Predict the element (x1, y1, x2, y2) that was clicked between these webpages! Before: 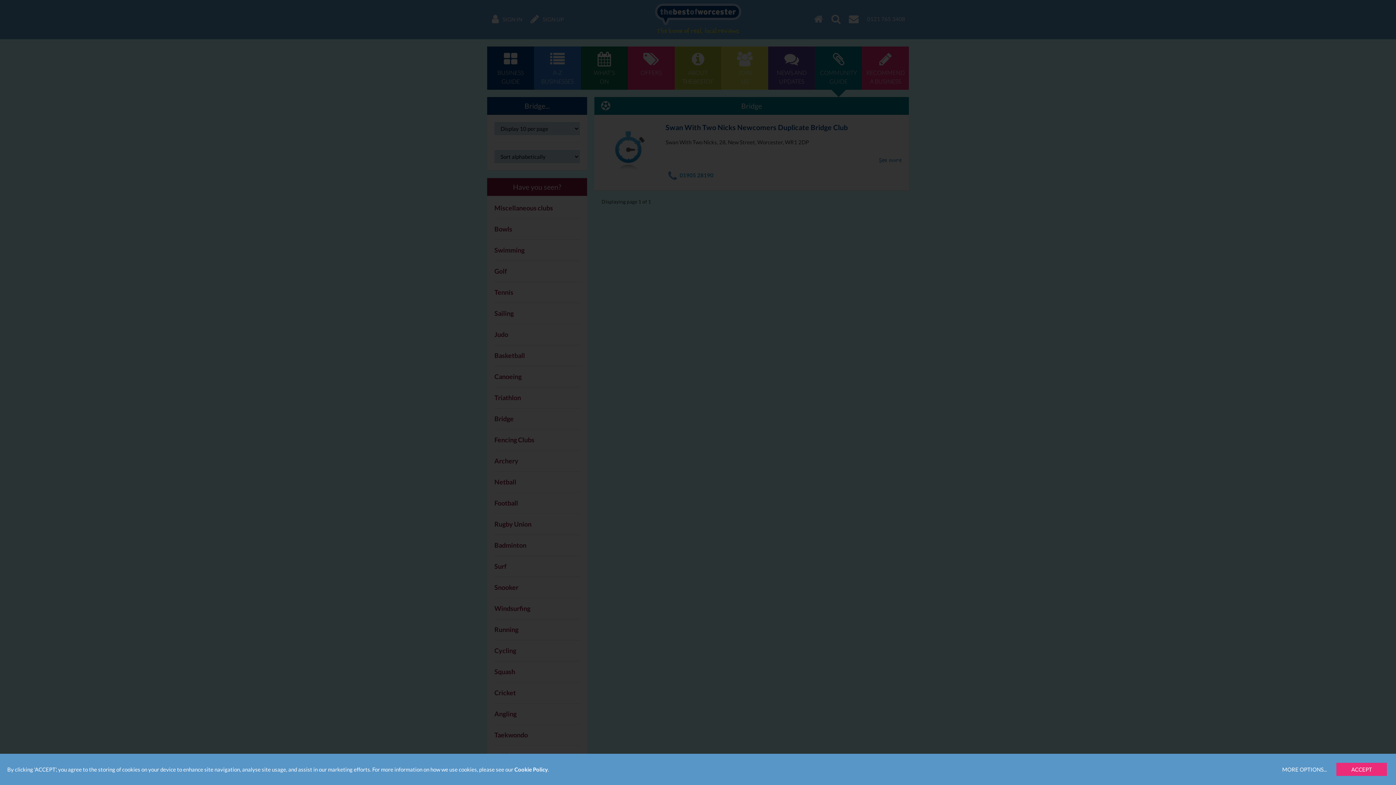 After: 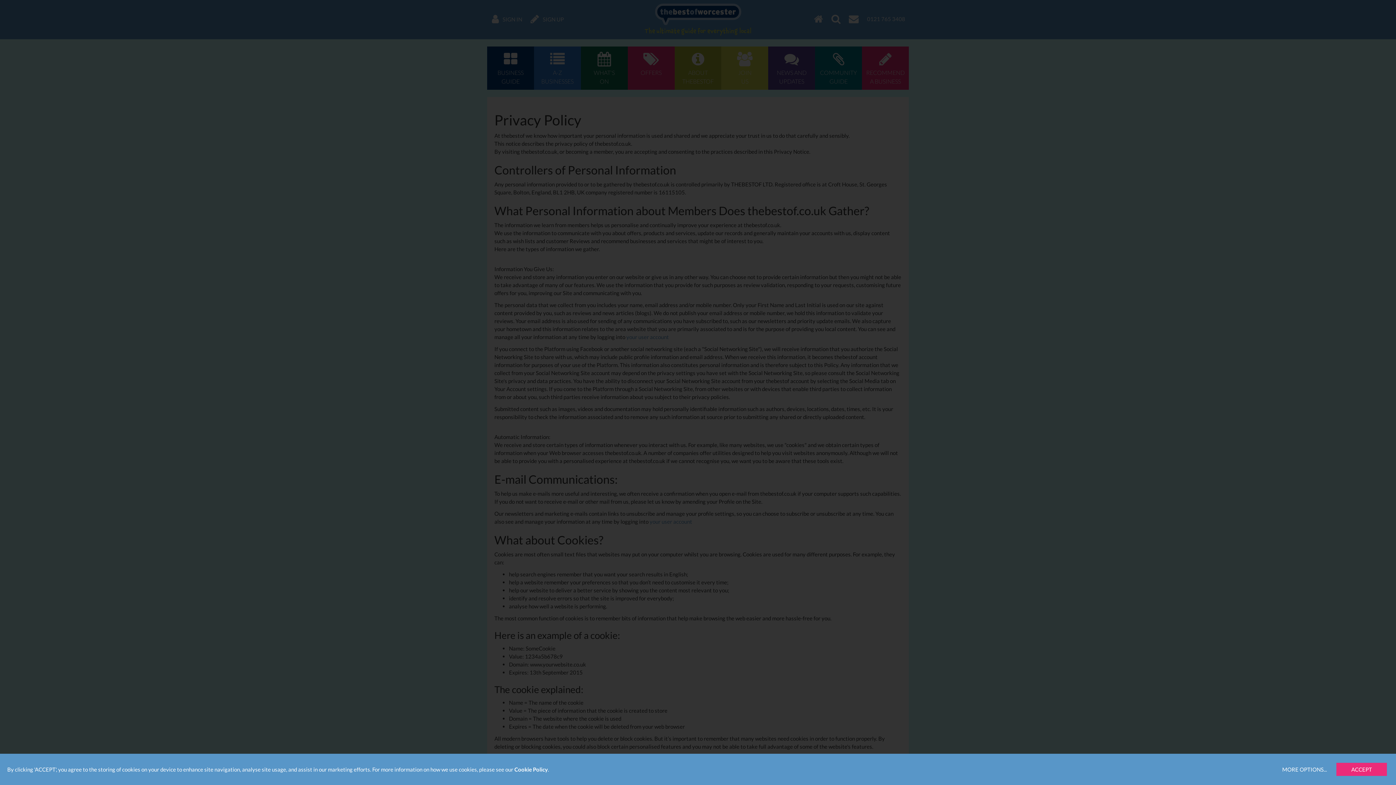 Action: bbox: (514, 766, 548, 773) label: Cookie Policy